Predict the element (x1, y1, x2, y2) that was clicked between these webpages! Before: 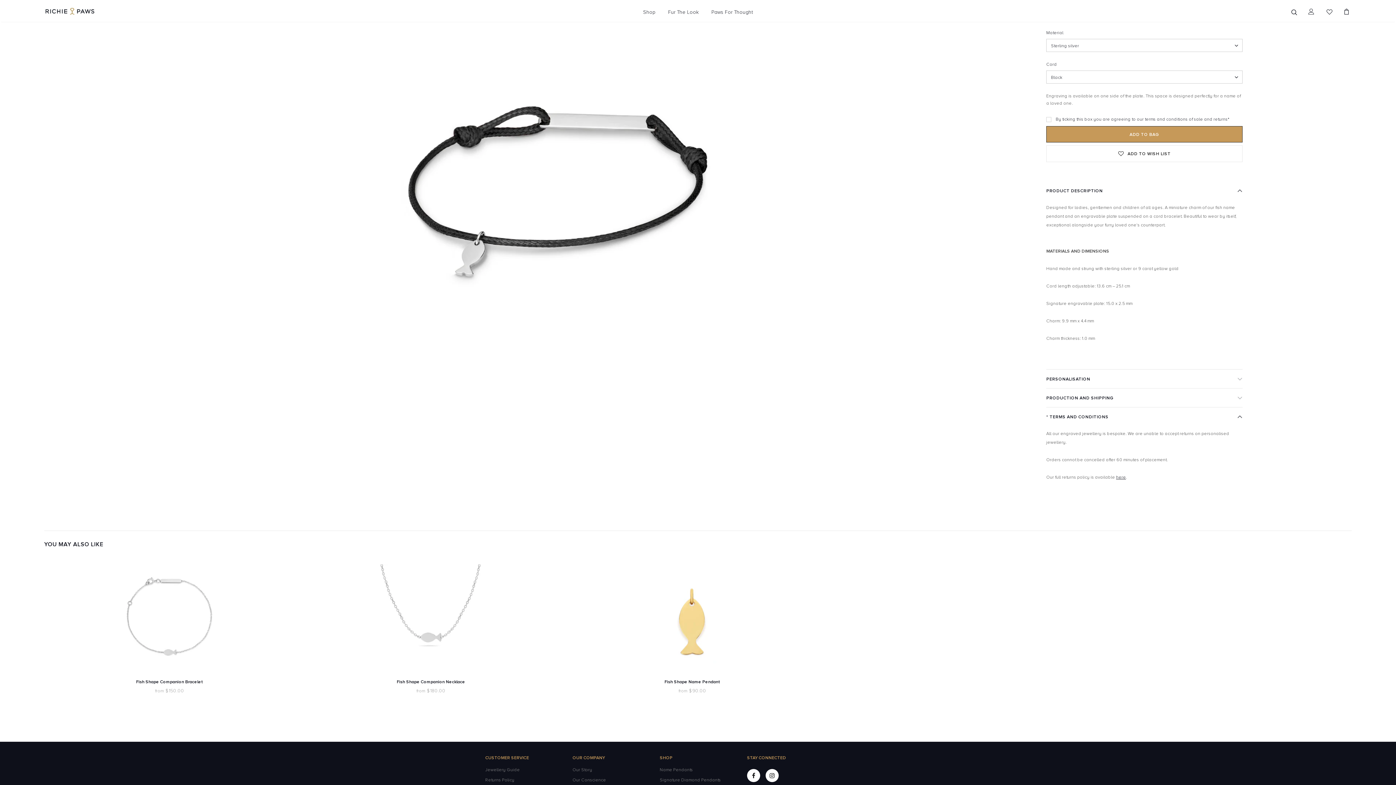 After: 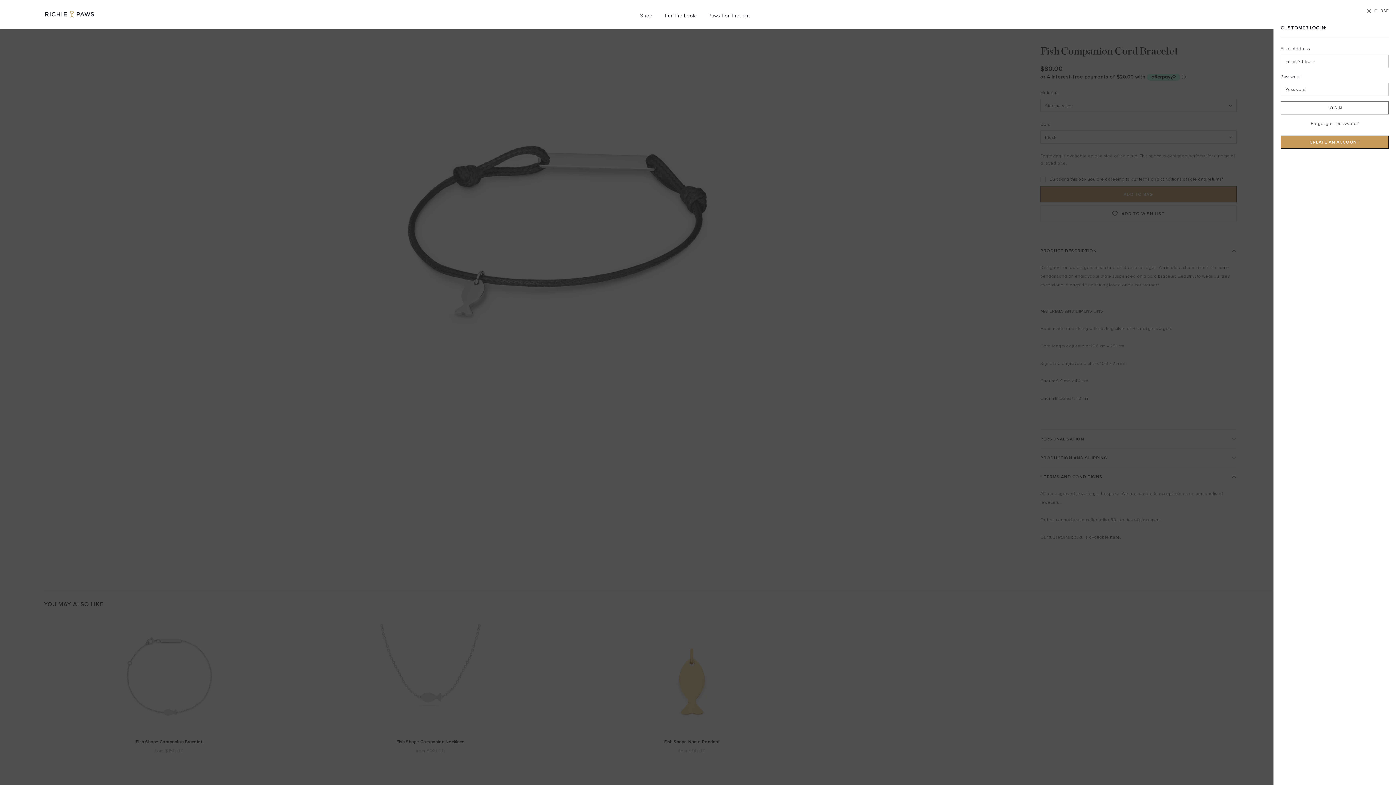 Action: bbox: (1307, 7, 1315, 15)